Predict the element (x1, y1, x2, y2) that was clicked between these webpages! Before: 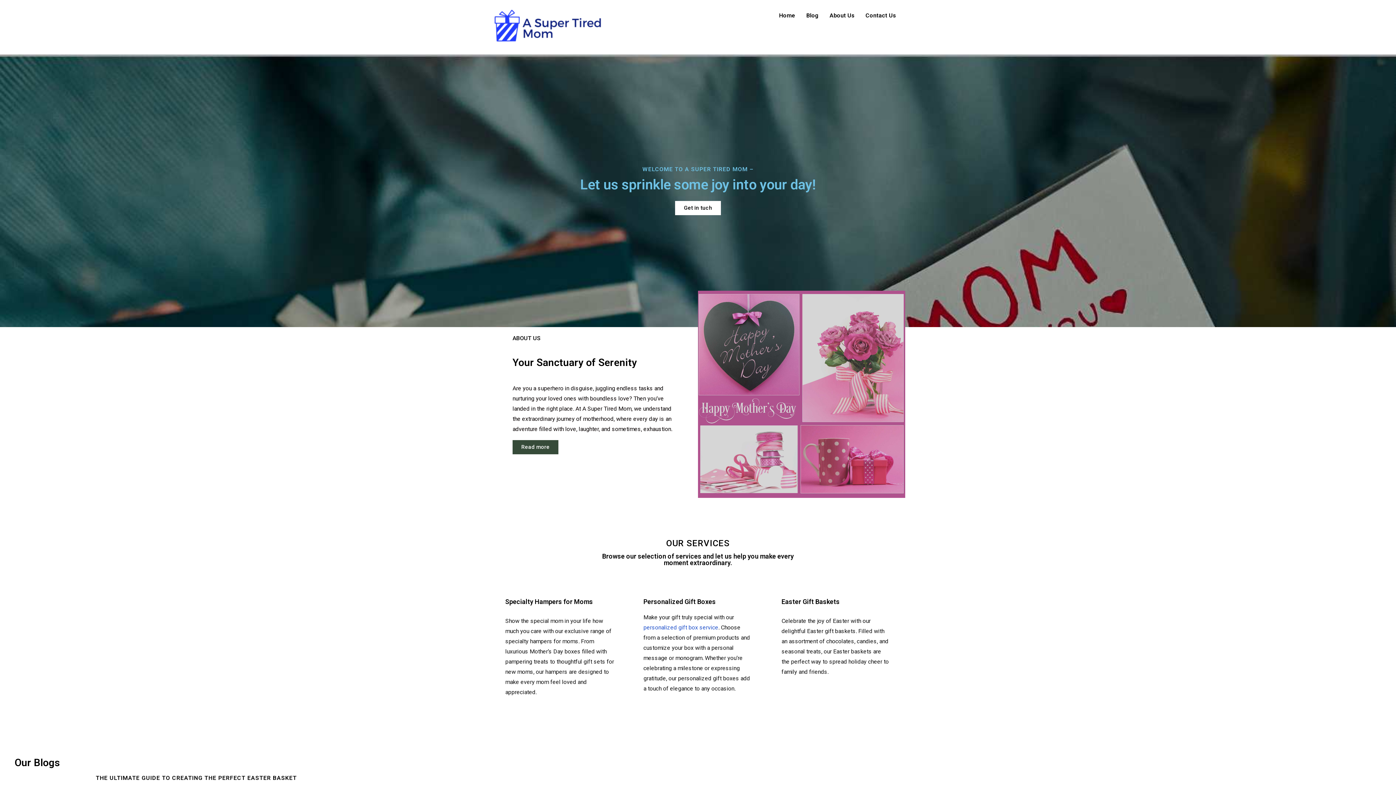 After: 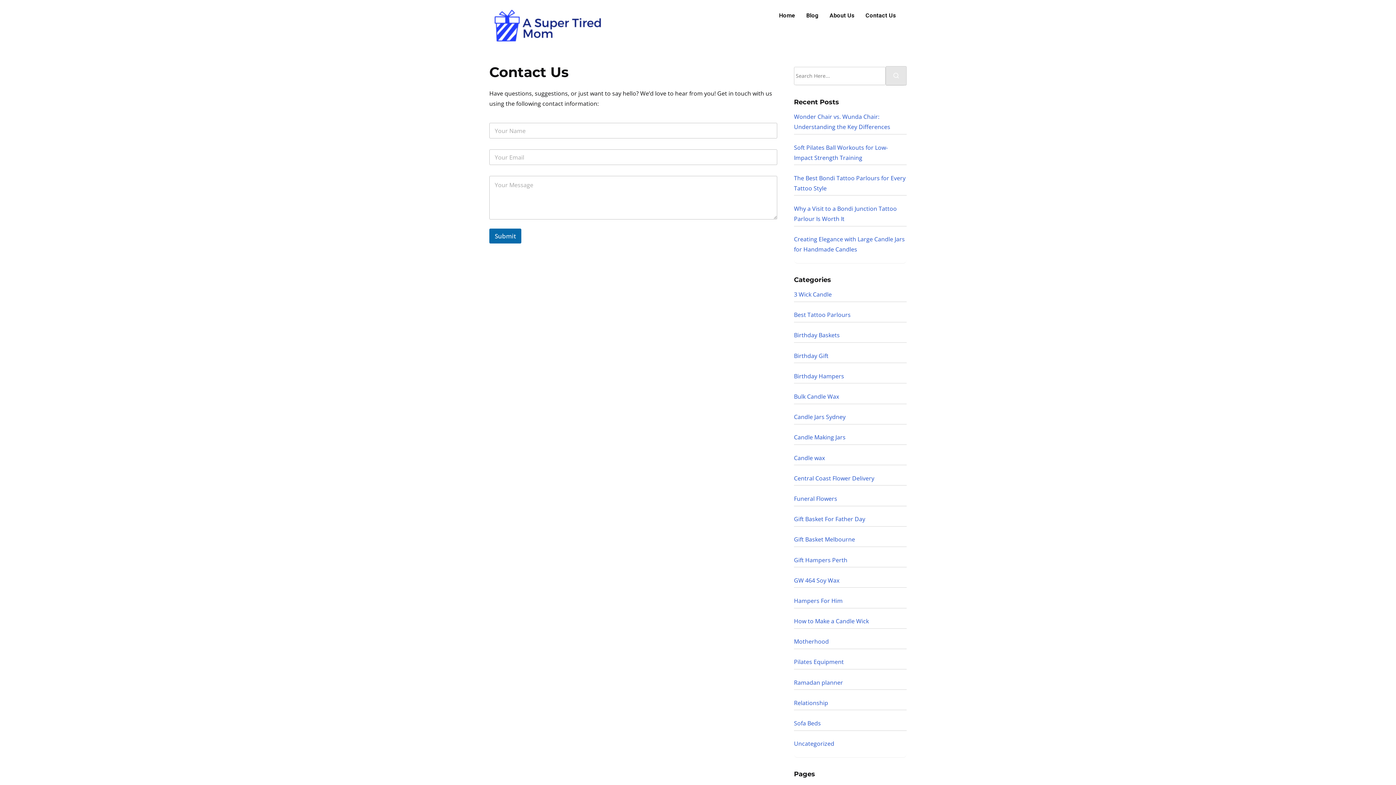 Action: label: Get in tuch bbox: (675, 201, 721, 215)